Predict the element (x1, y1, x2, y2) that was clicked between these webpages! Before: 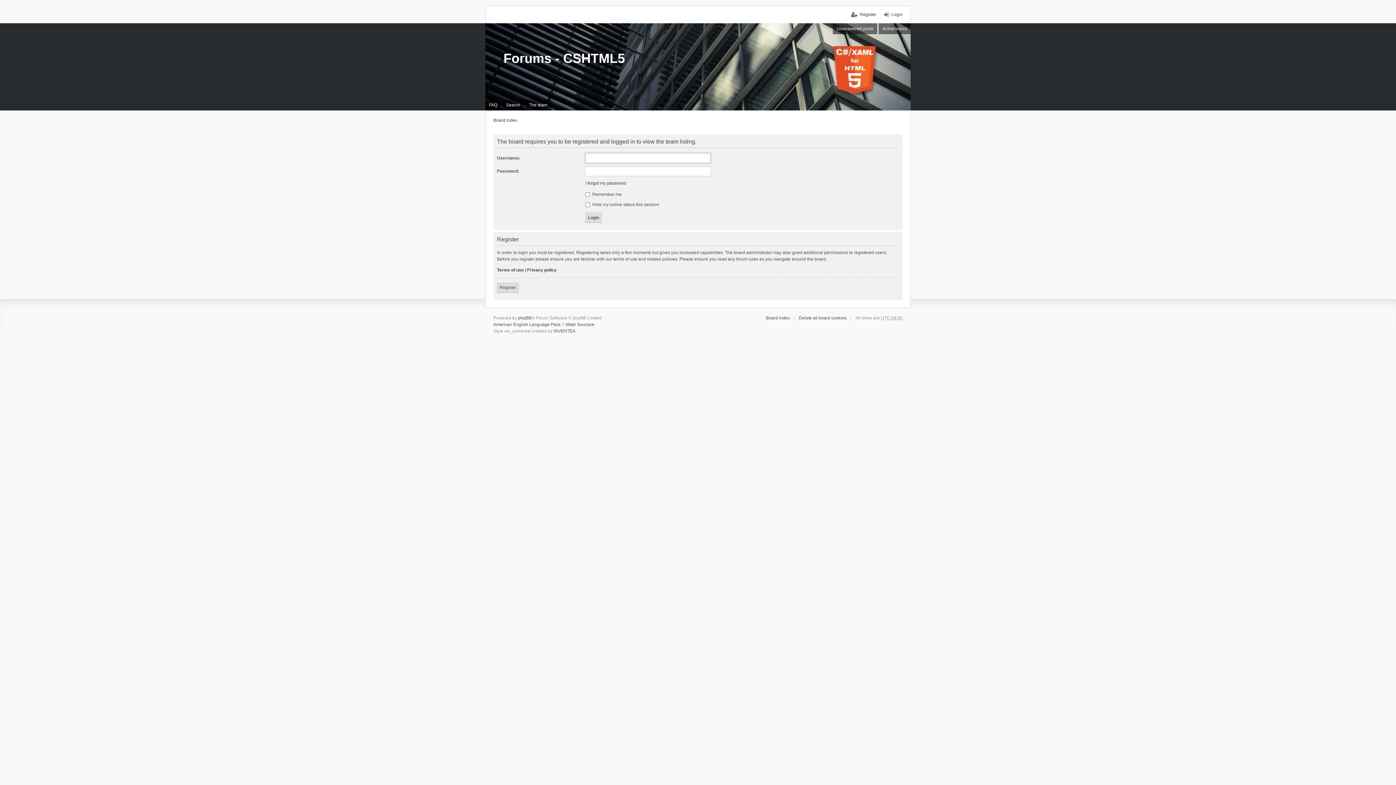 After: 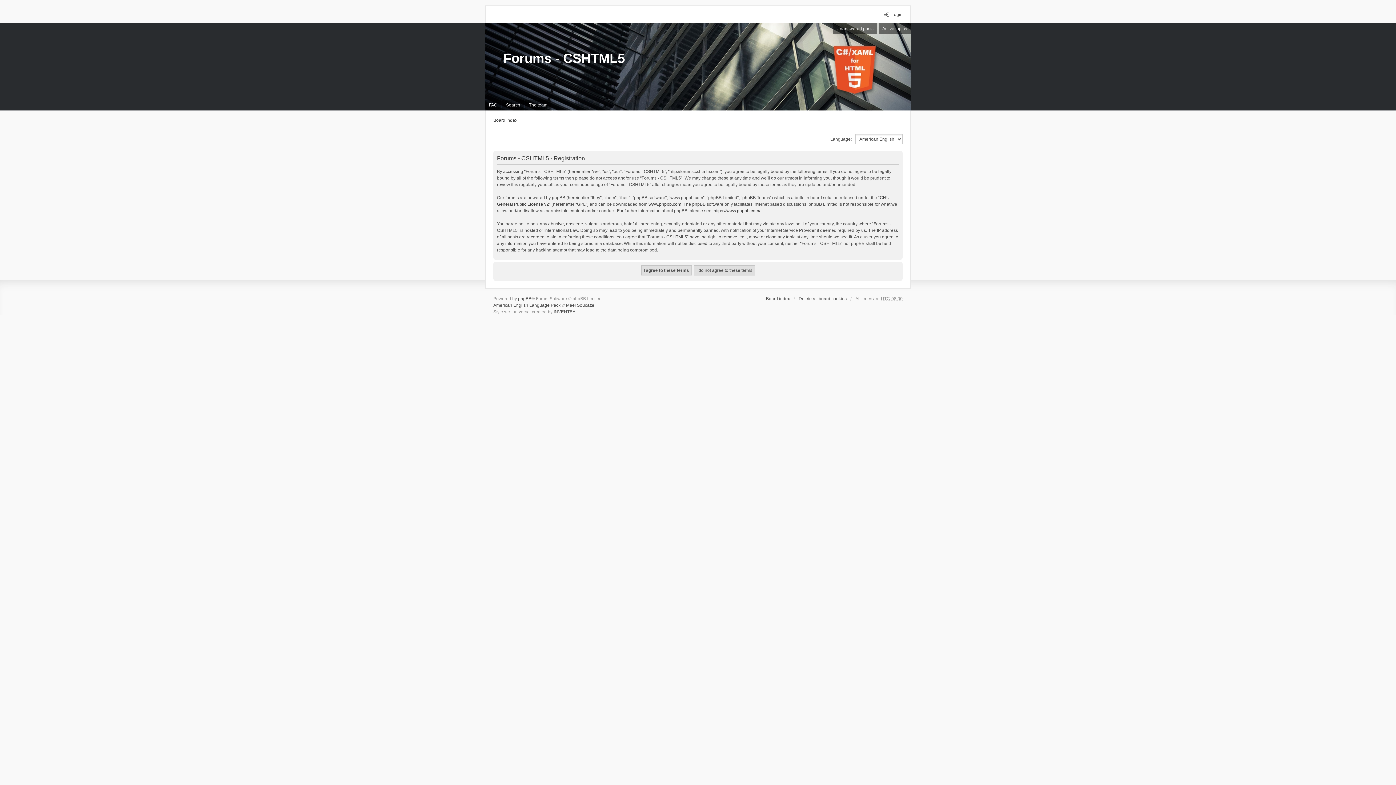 Action: label: Register bbox: (497, 282, 518, 293)